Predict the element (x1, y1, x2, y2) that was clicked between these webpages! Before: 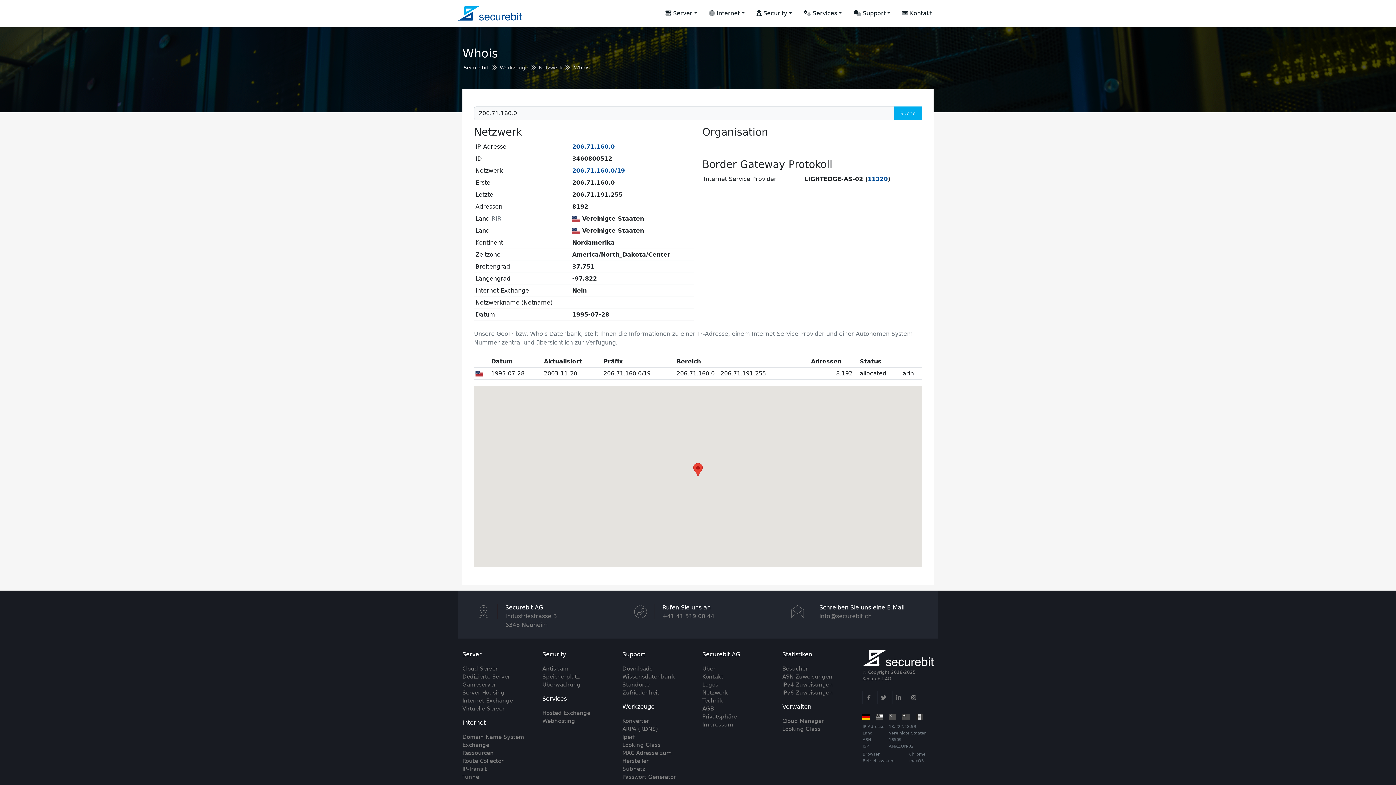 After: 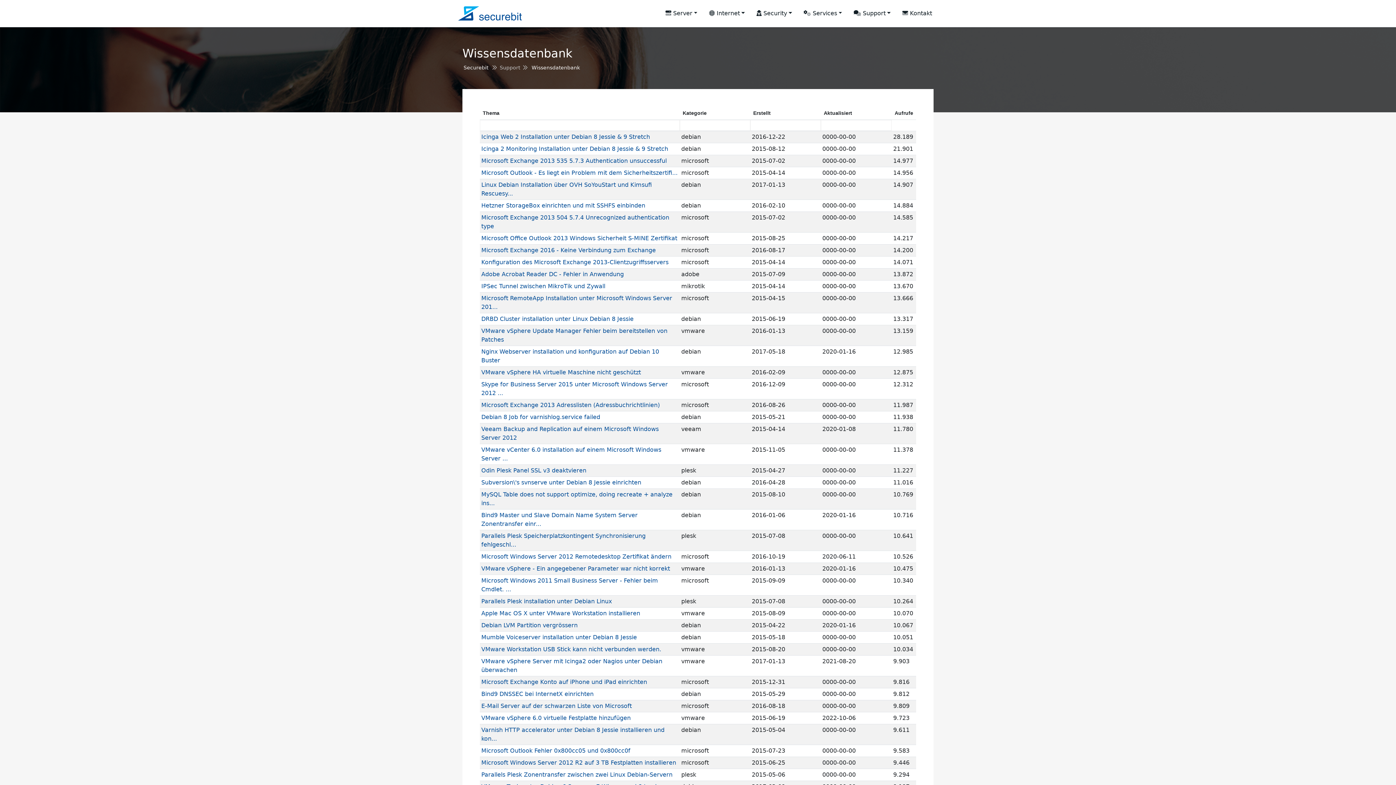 Action: bbox: (622, 673, 674, 680) label: Wissensdatenbank